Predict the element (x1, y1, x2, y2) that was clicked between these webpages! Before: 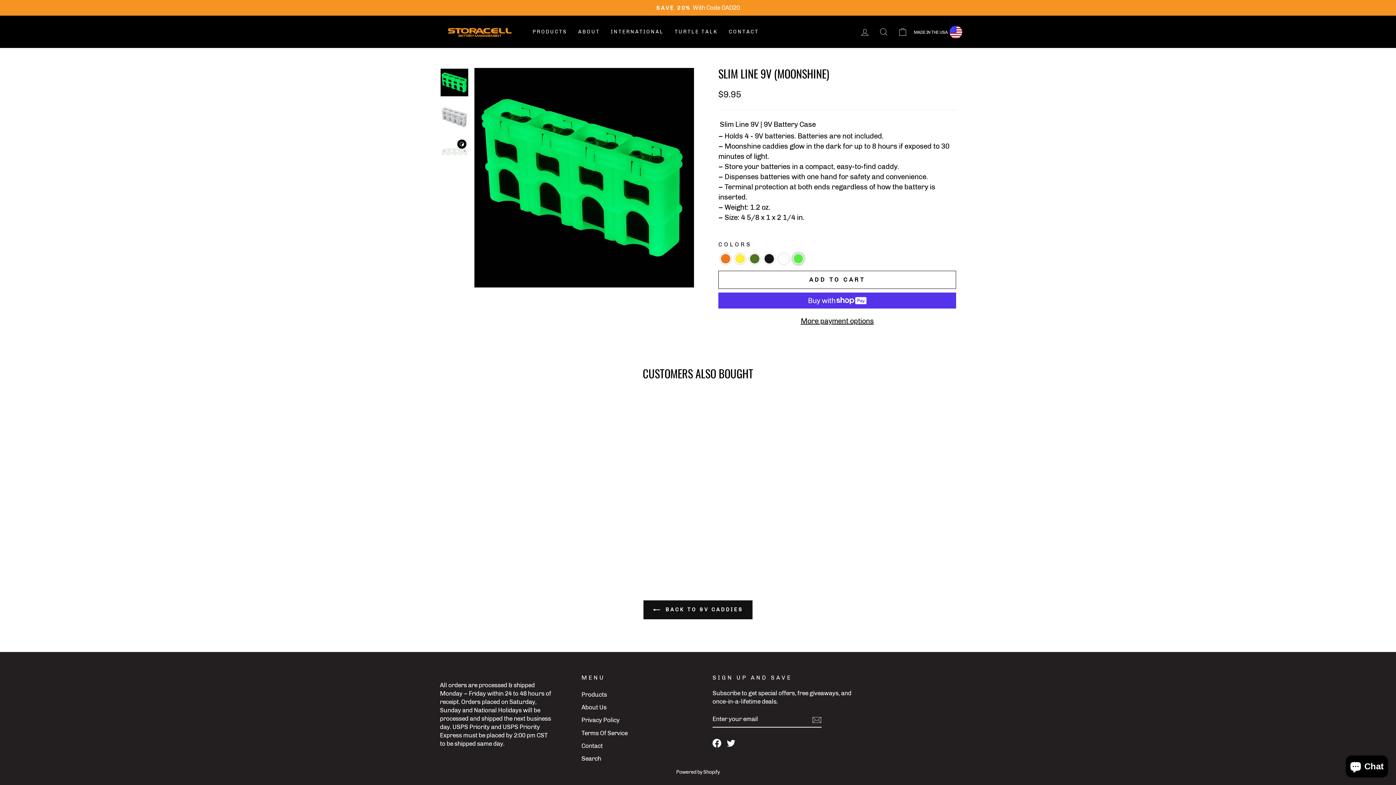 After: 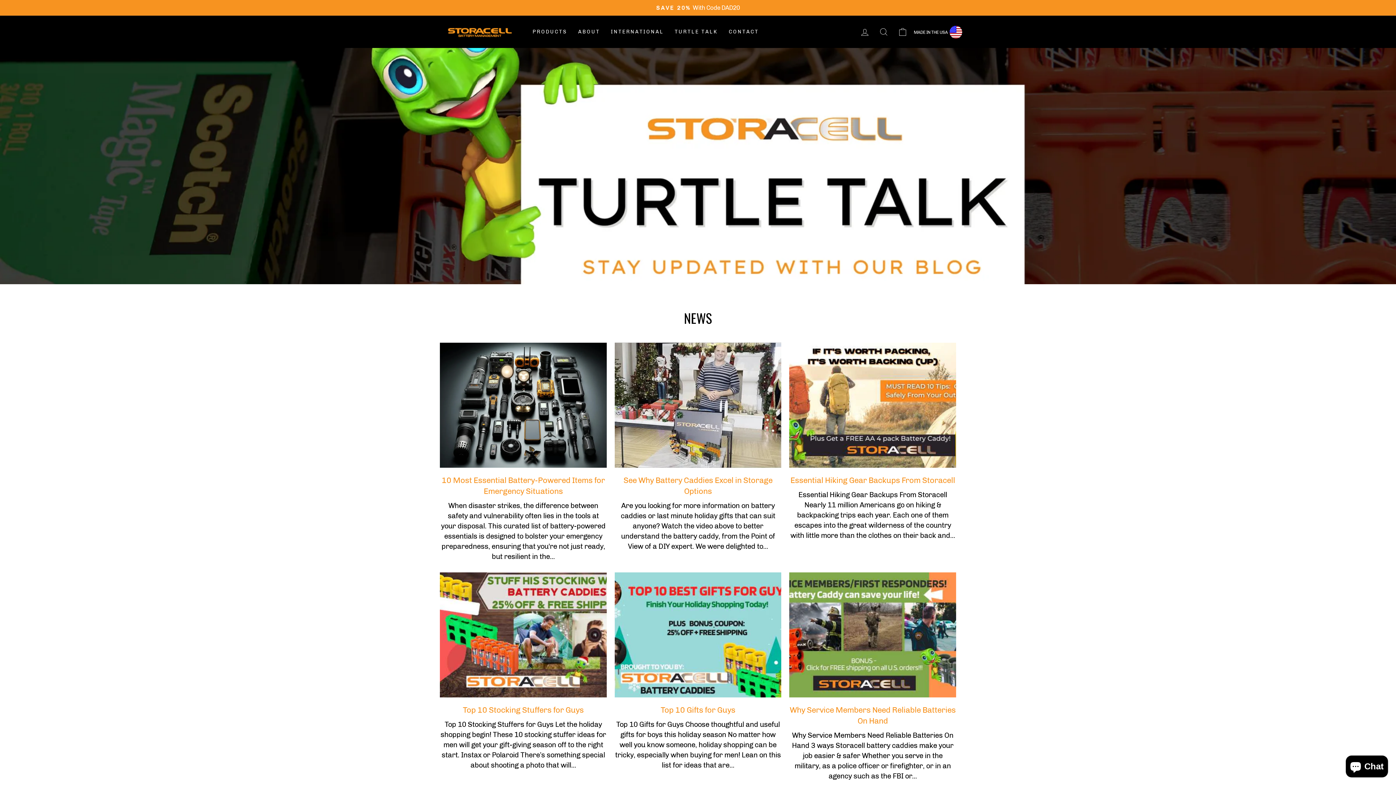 Action: bbox: (669, 25, 723, 38) label: TURTLE TALK